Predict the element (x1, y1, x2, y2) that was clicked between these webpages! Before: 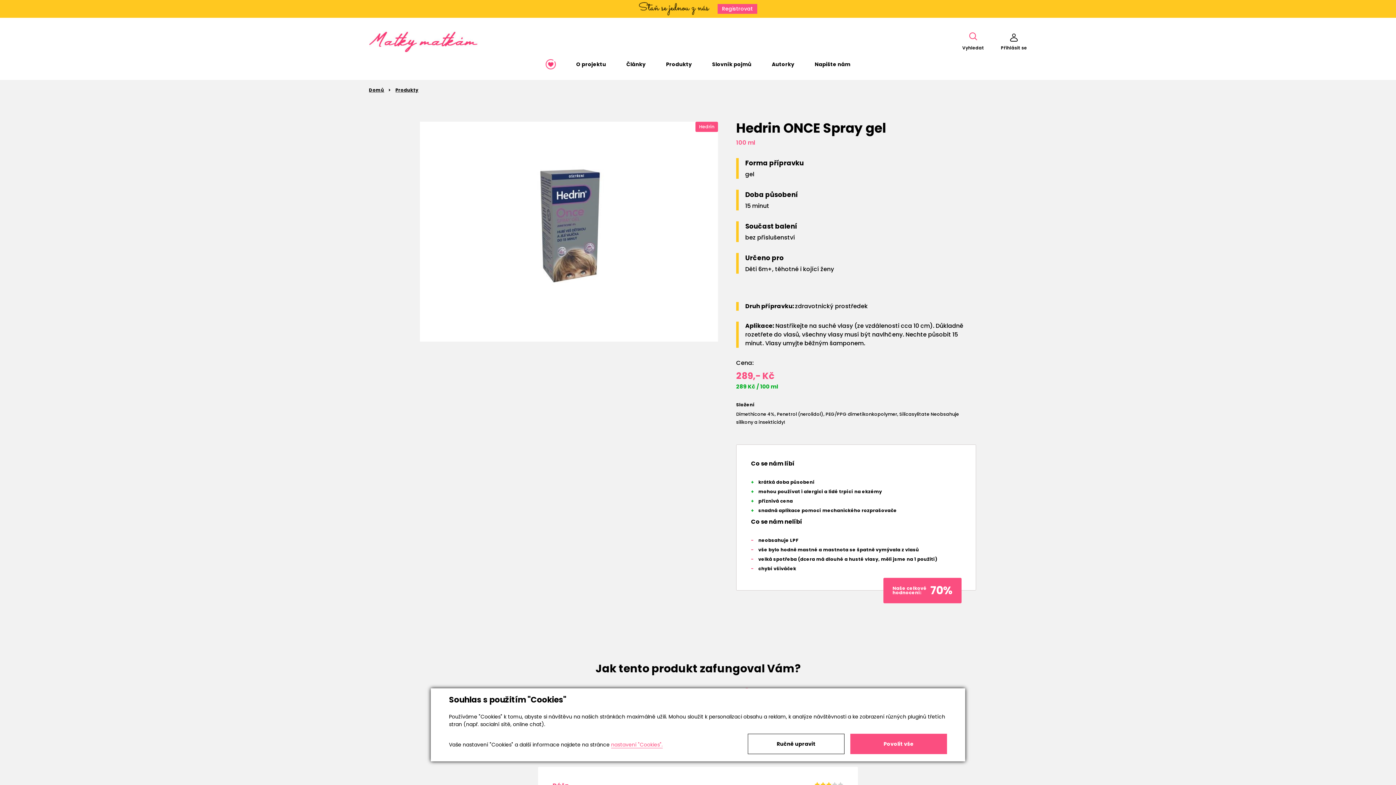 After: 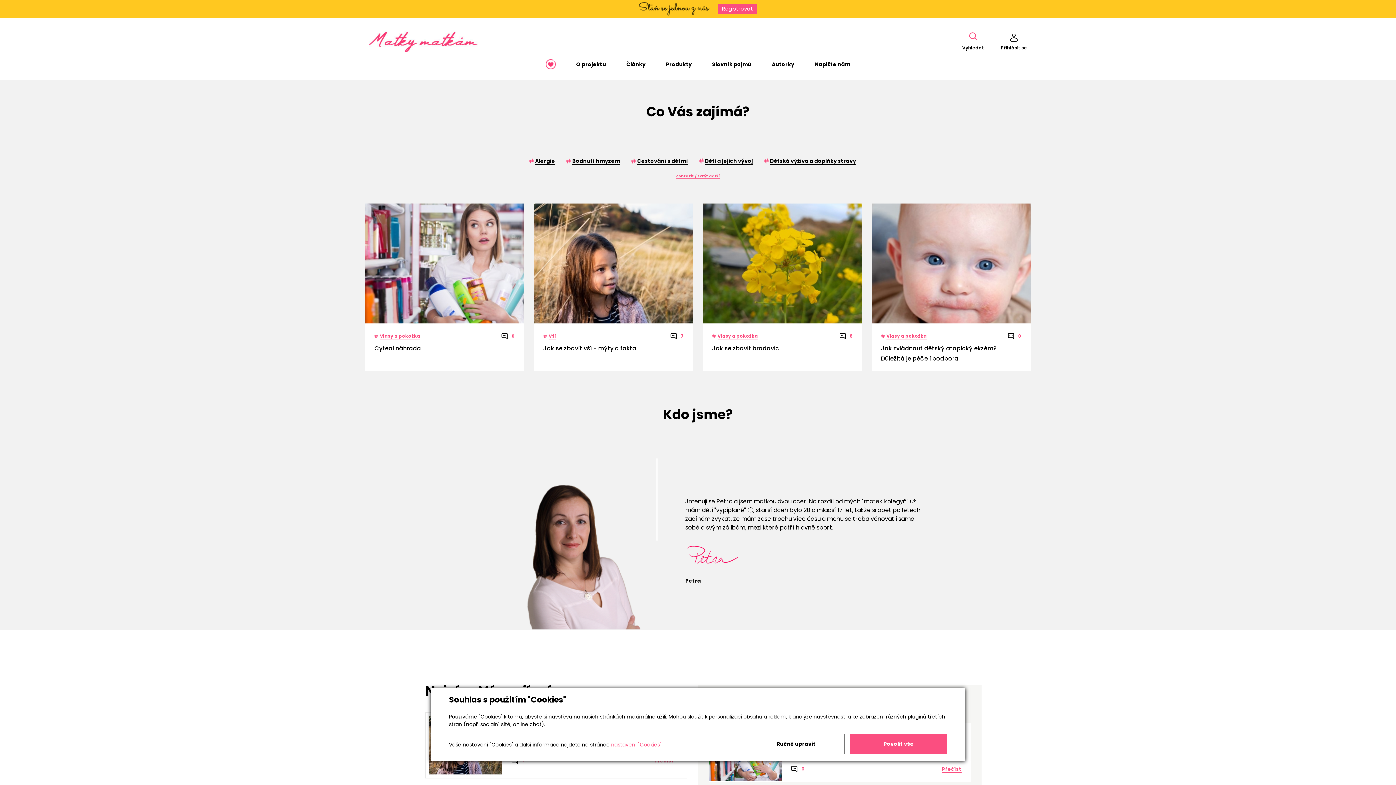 Action: bbox: (369, 25, 478, 57)